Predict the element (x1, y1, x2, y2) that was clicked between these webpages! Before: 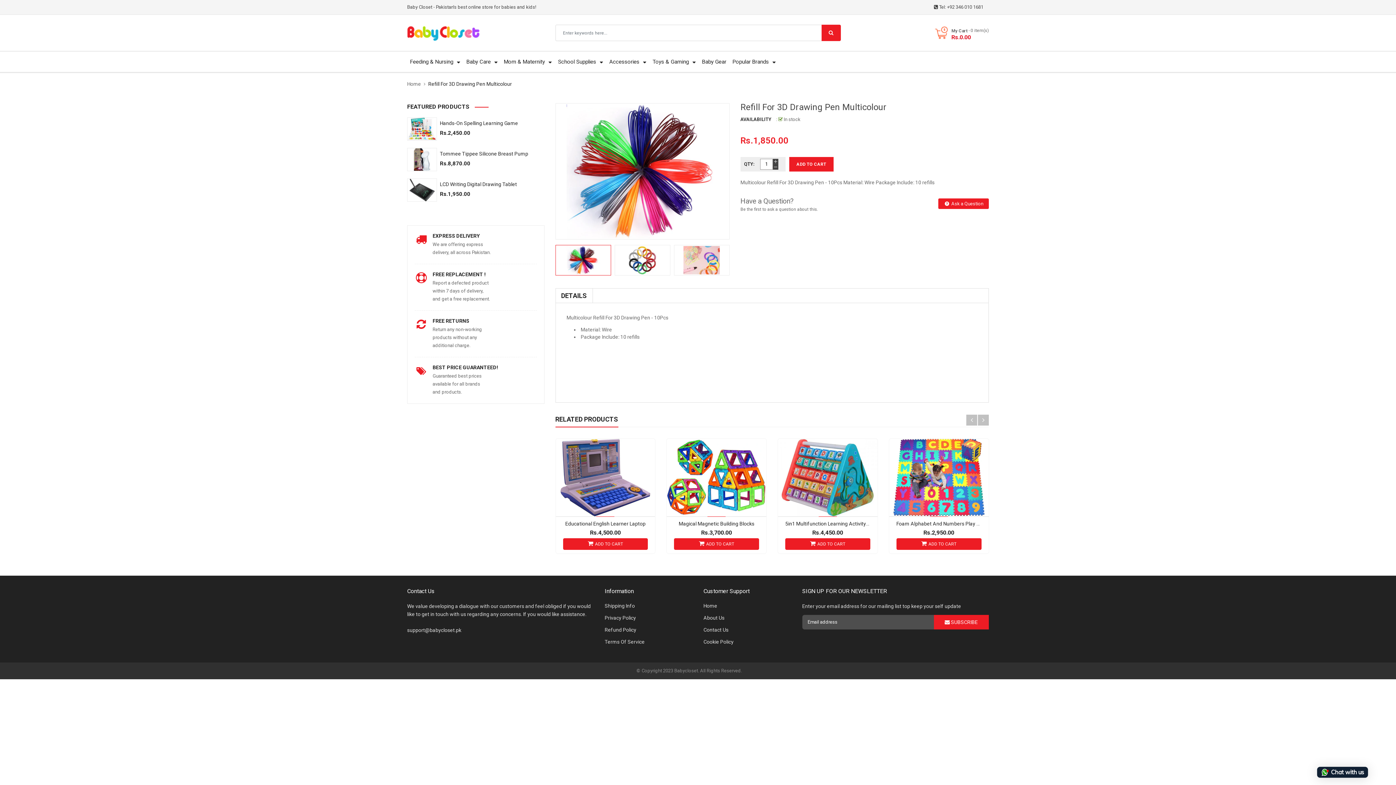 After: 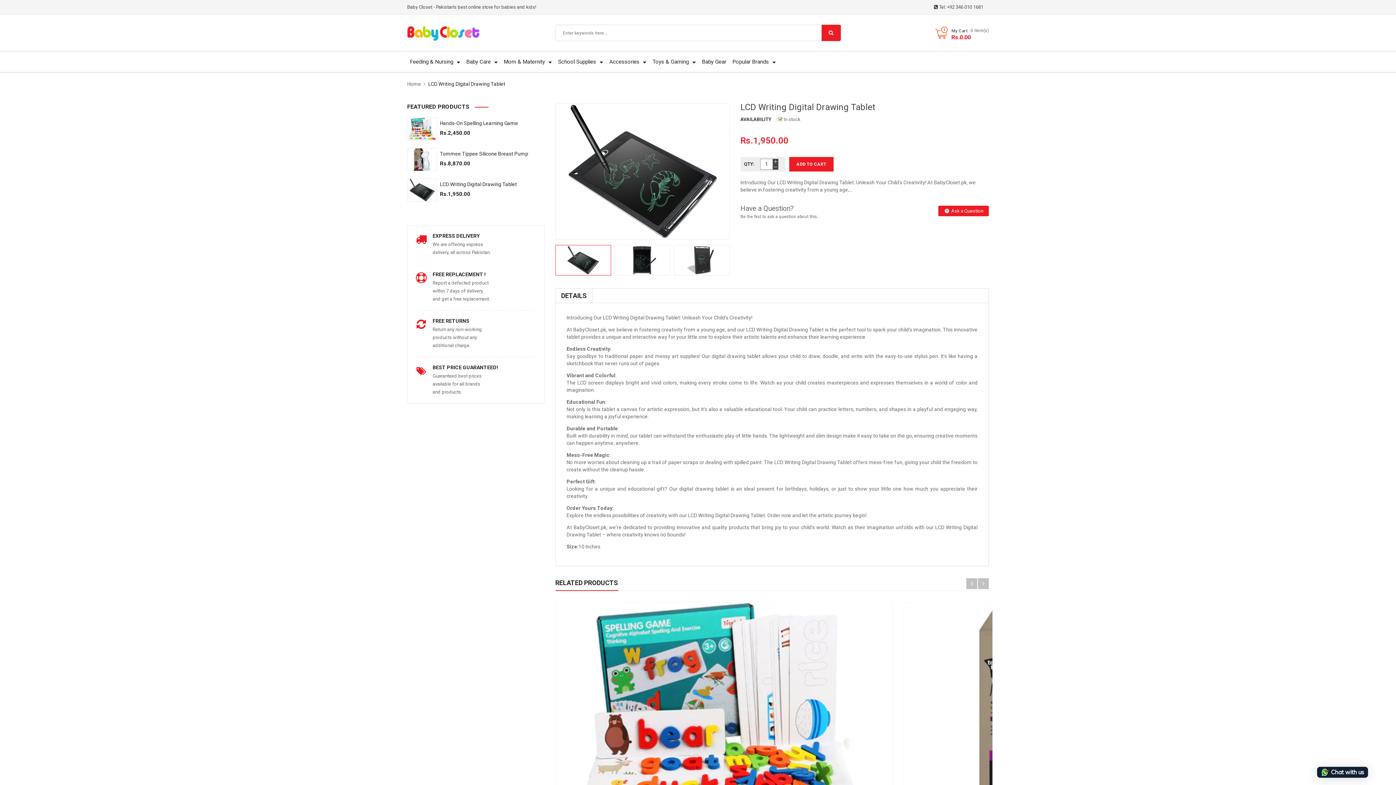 Action: bbox: (407, 178, 438, 201)